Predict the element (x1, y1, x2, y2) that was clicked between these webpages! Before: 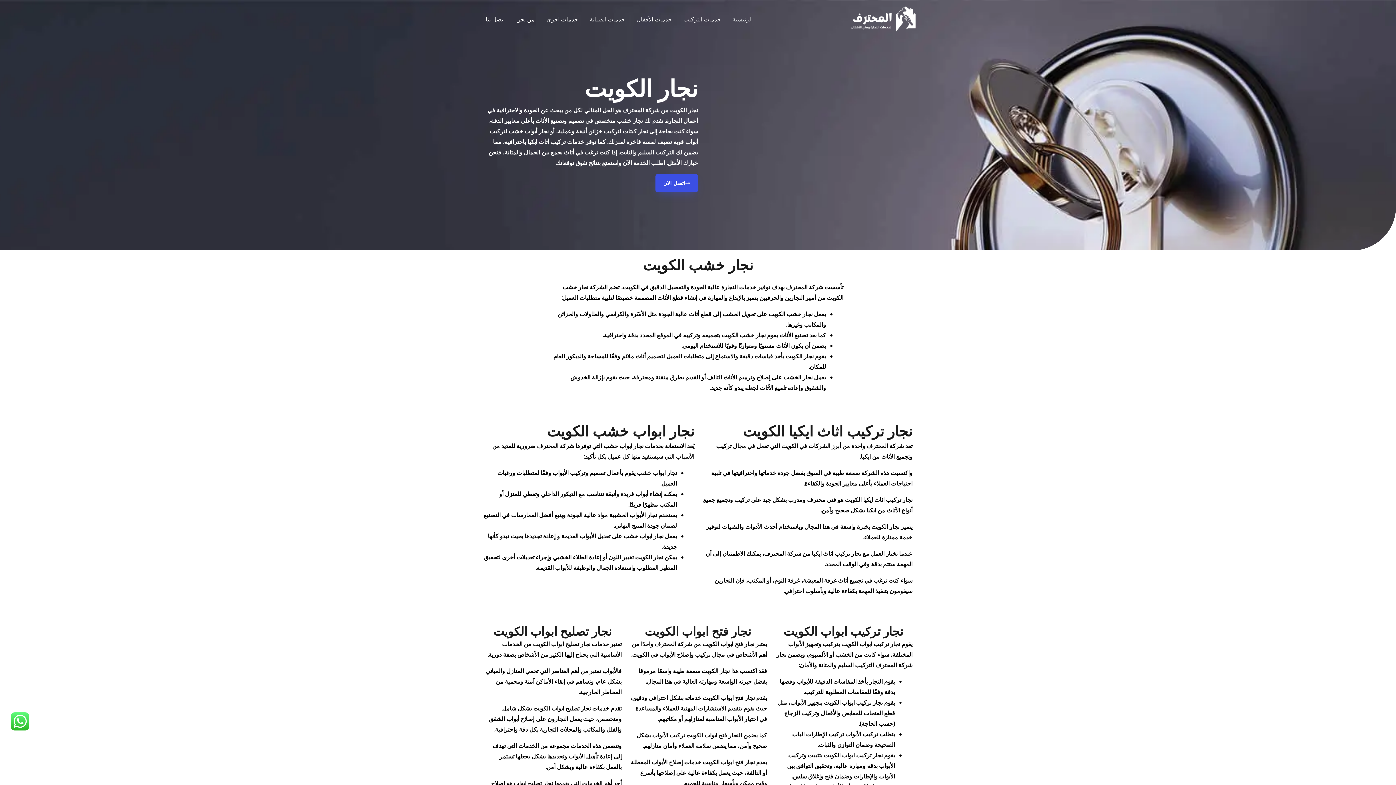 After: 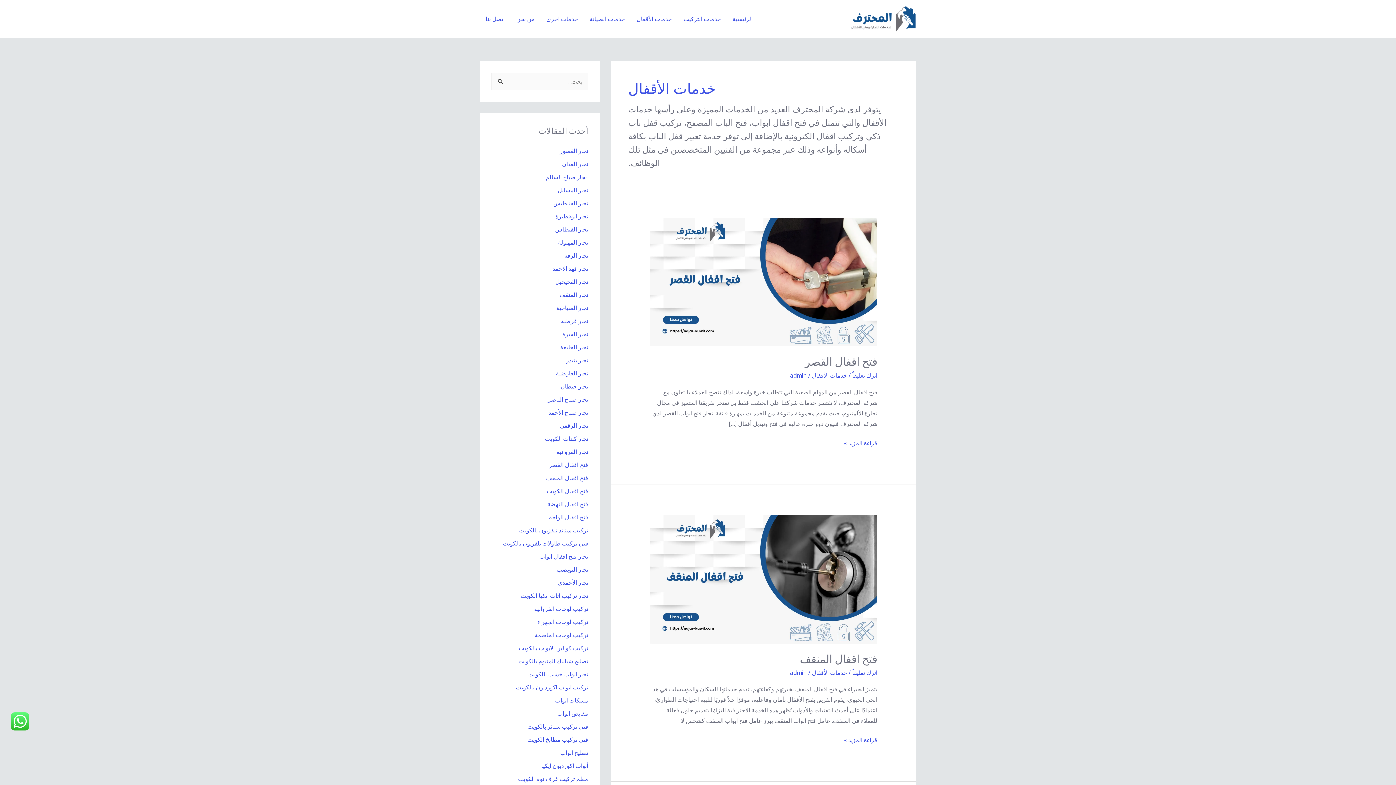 Action: label: خدمات الأقفال bbox: (630, 6, 677, 32)